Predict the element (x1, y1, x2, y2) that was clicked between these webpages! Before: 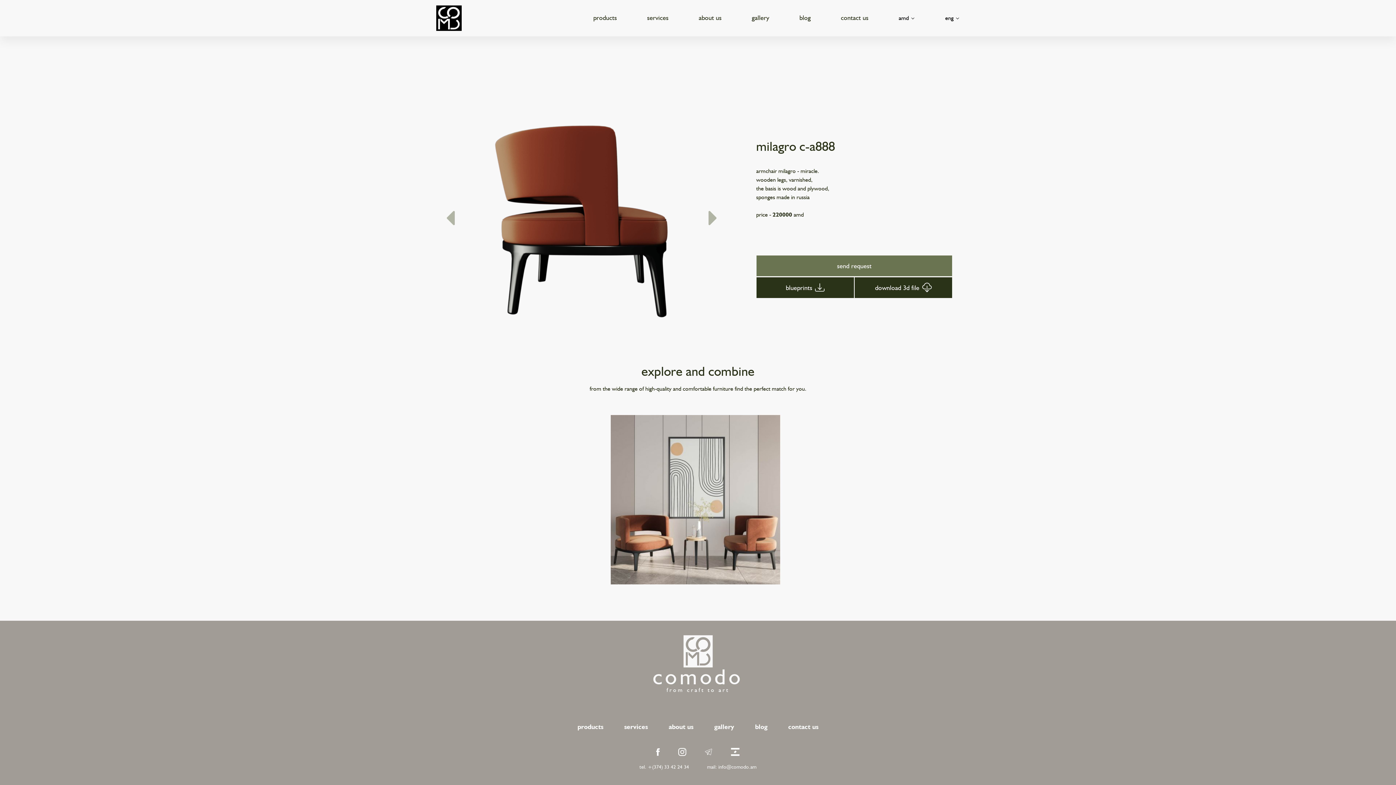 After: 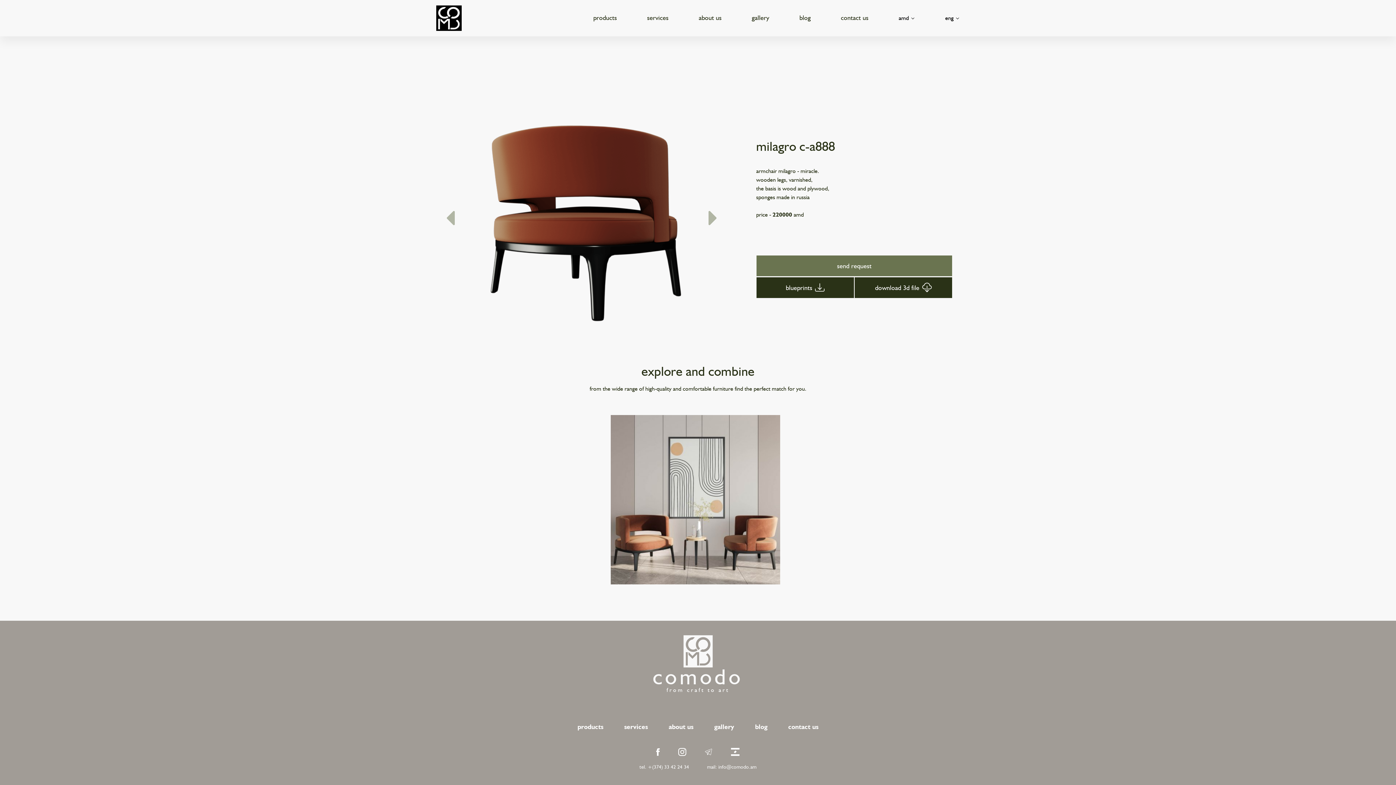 Action: bbox: (704, 748, 712, 756)